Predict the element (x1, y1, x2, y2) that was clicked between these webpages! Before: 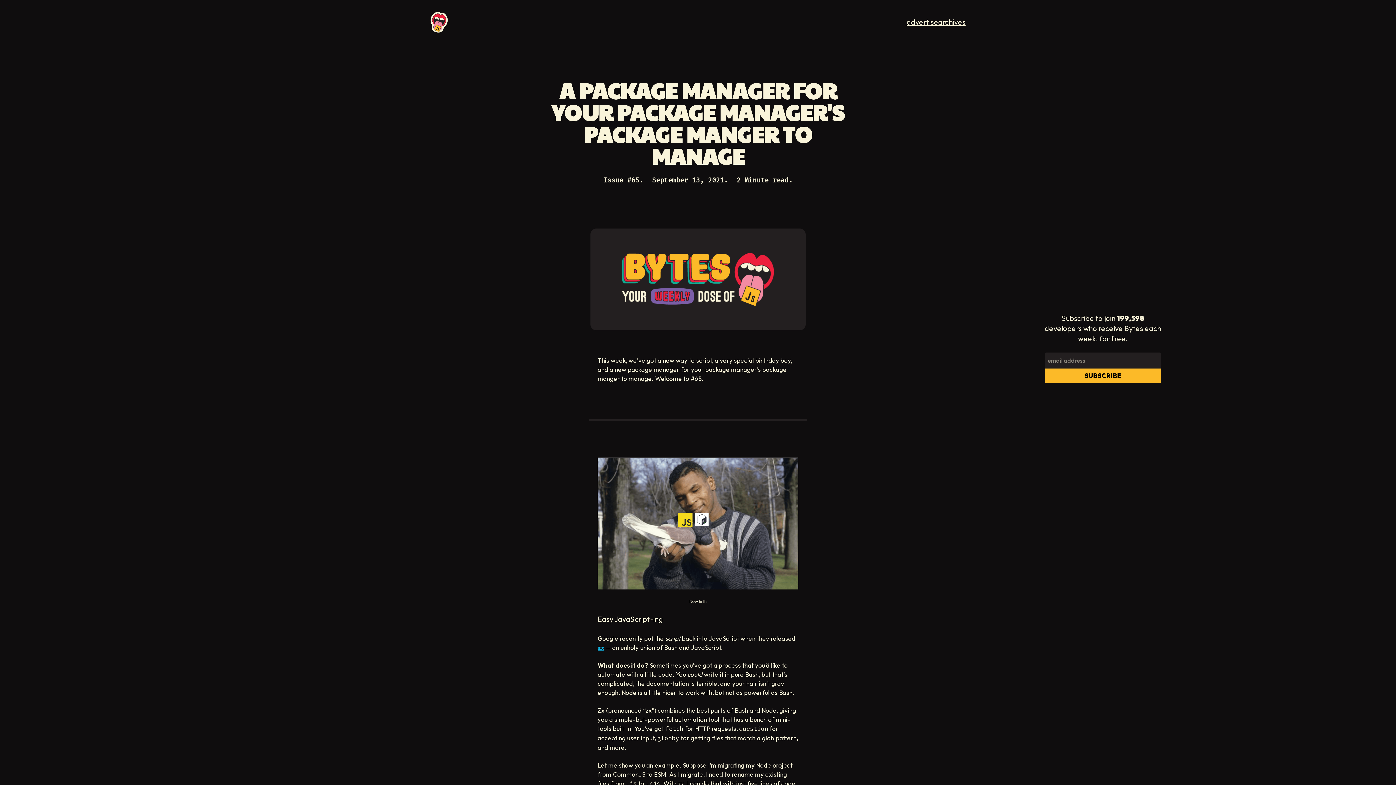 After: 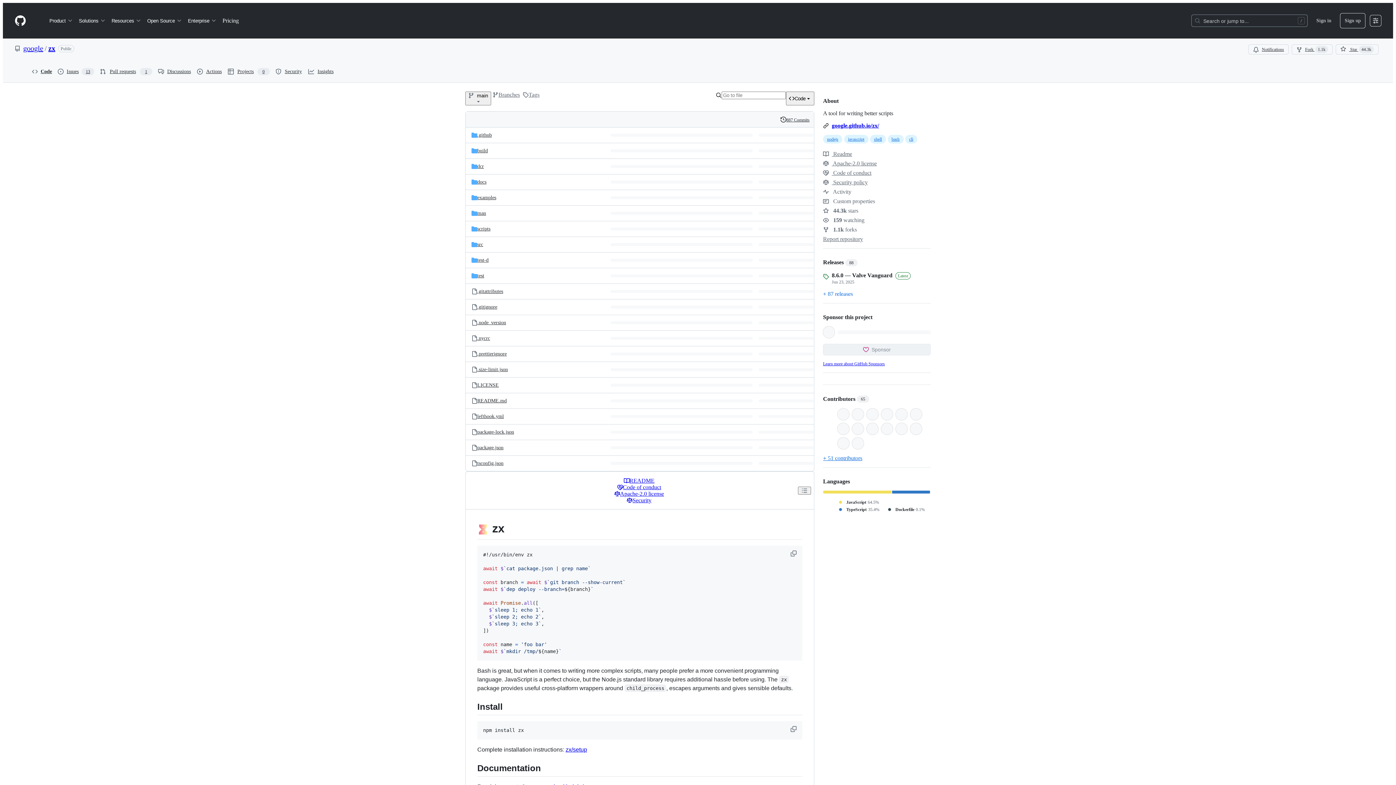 Action: label: zx bbox: (597, 644, 604, 651)